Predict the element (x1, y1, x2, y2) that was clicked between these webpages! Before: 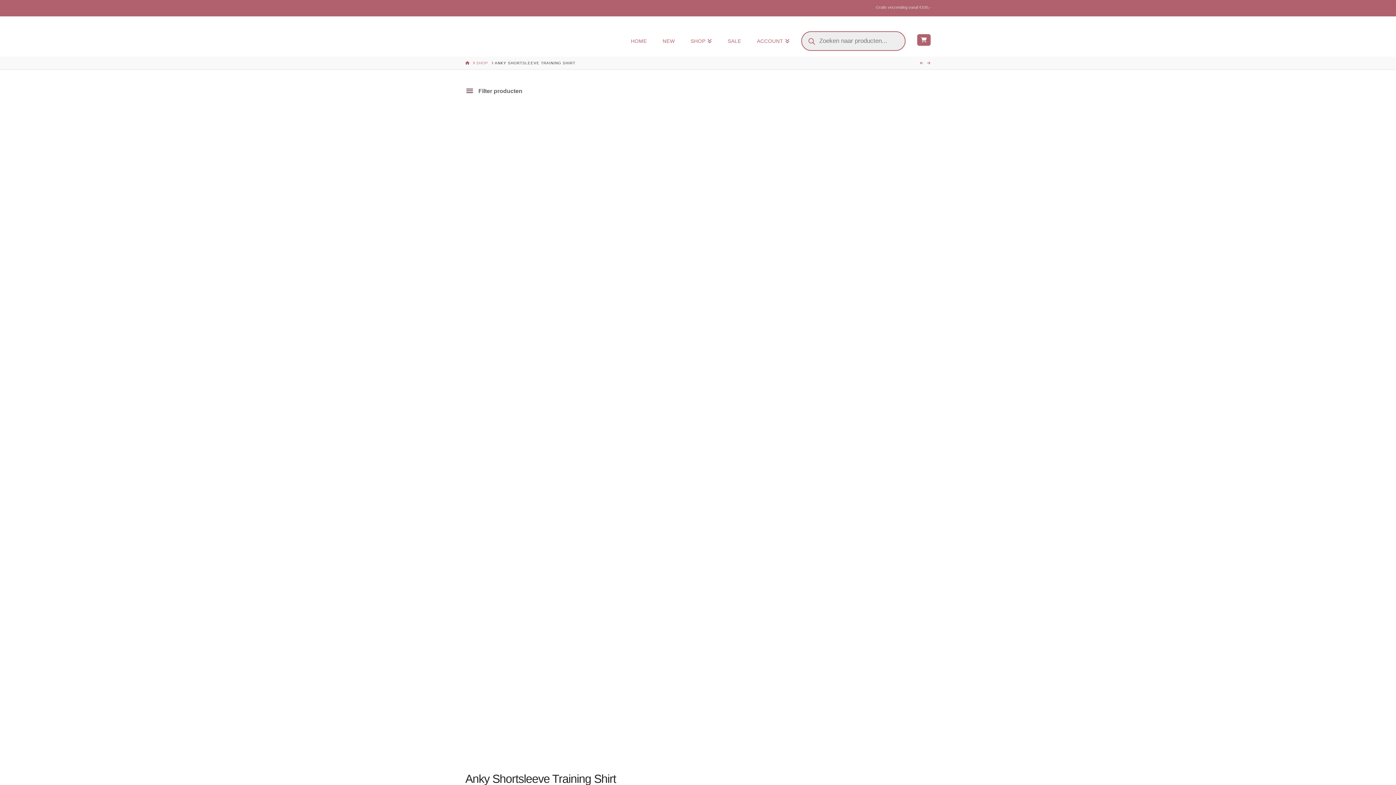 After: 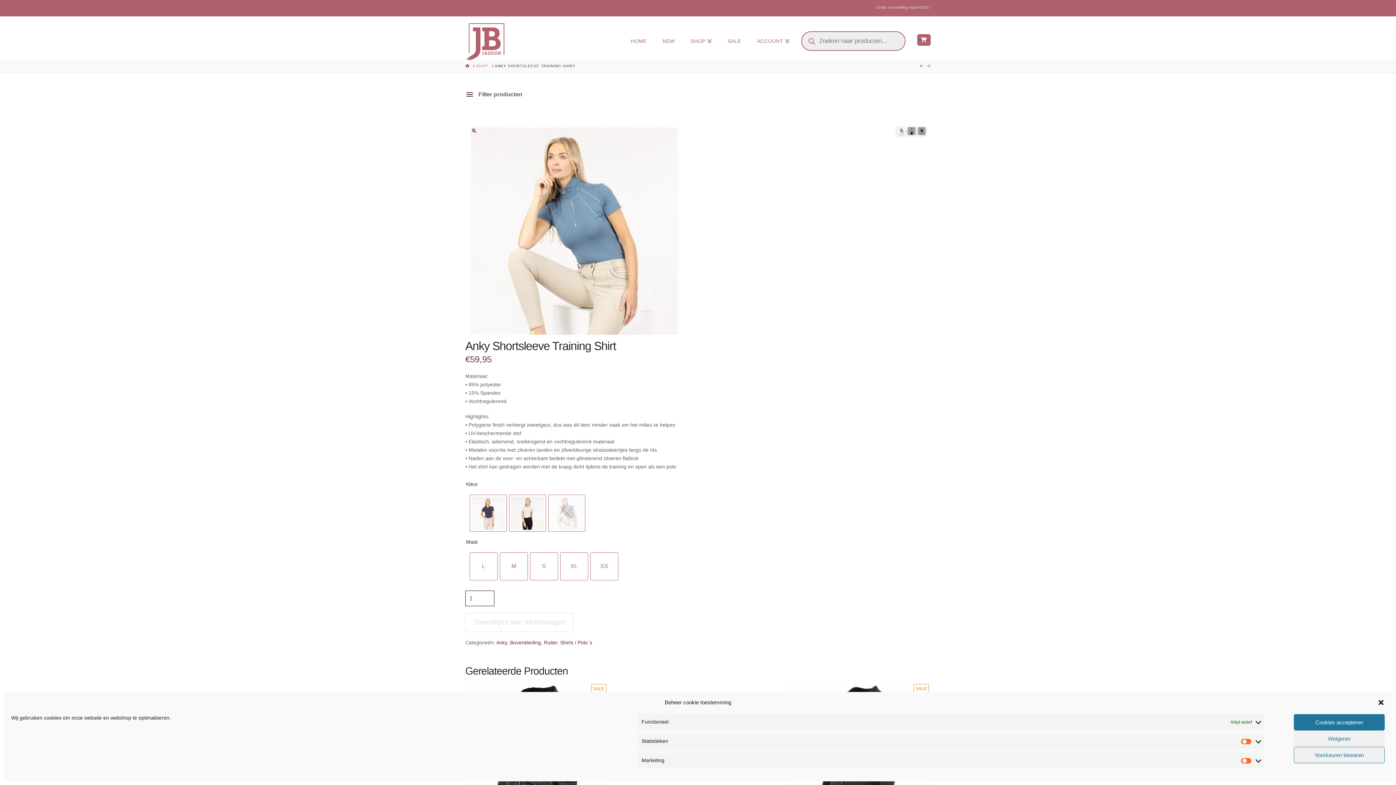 Action: bbox: (465, 86, 474, 95)